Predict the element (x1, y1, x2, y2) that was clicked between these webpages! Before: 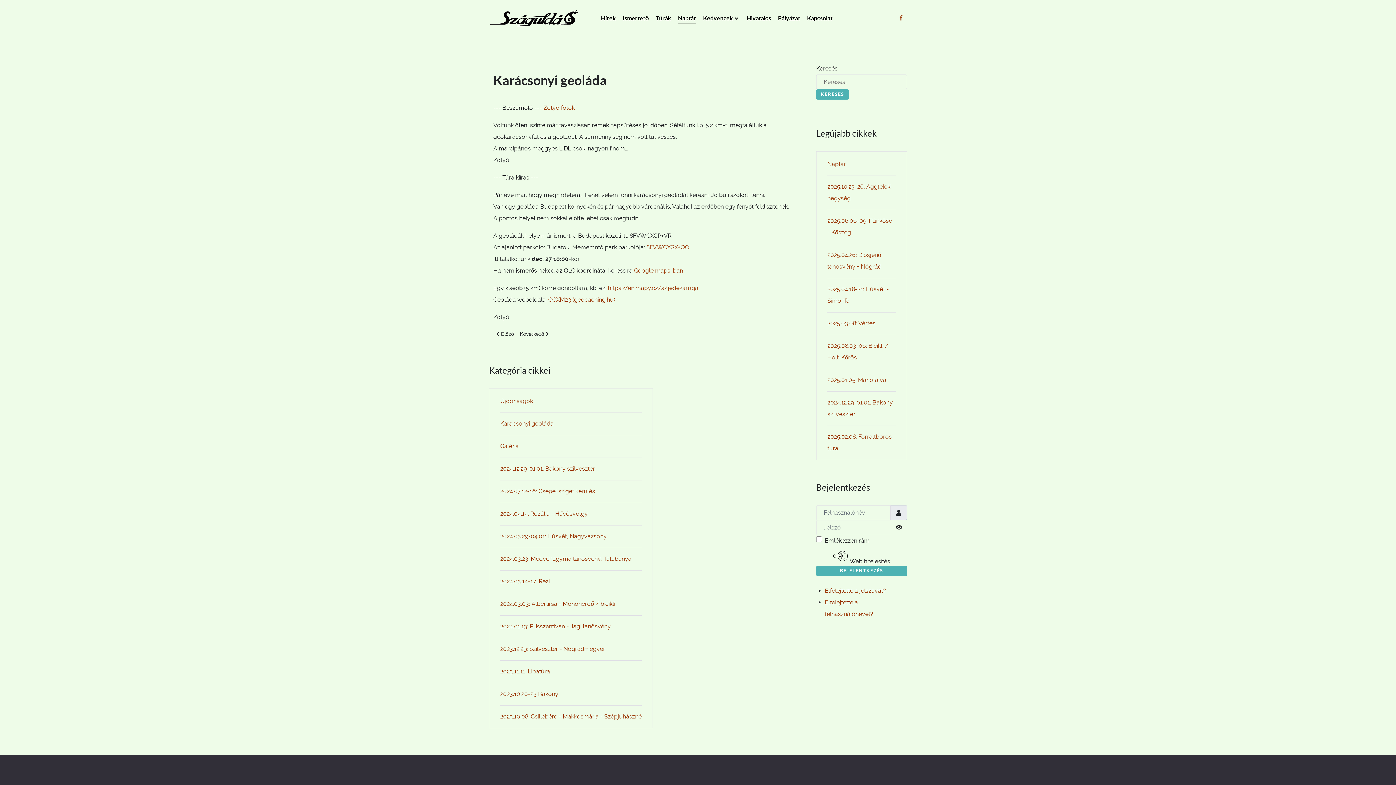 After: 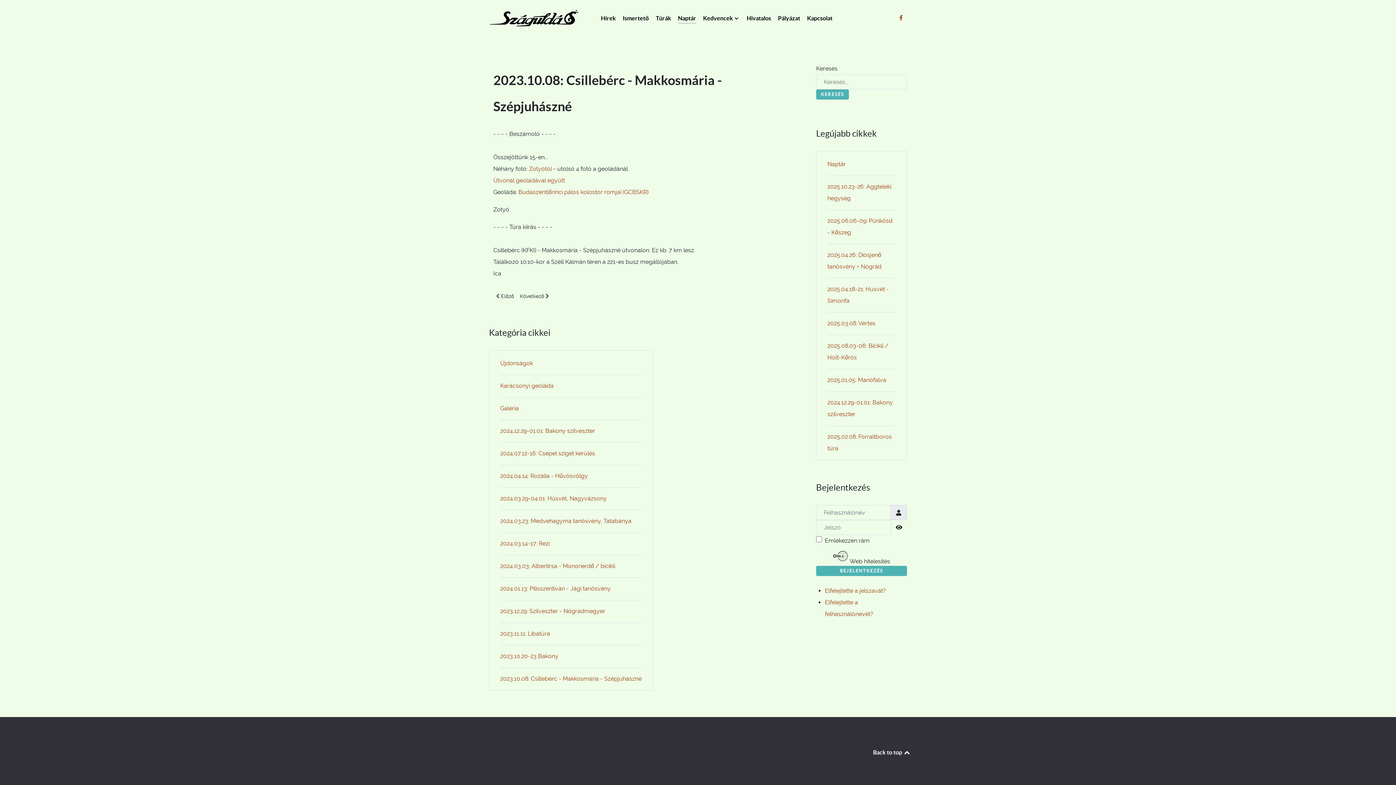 Action: bbox: (500, 713, 641, 720) label: 2023.10.08: Csillebérc - Makkosmária - Szépjuhászné